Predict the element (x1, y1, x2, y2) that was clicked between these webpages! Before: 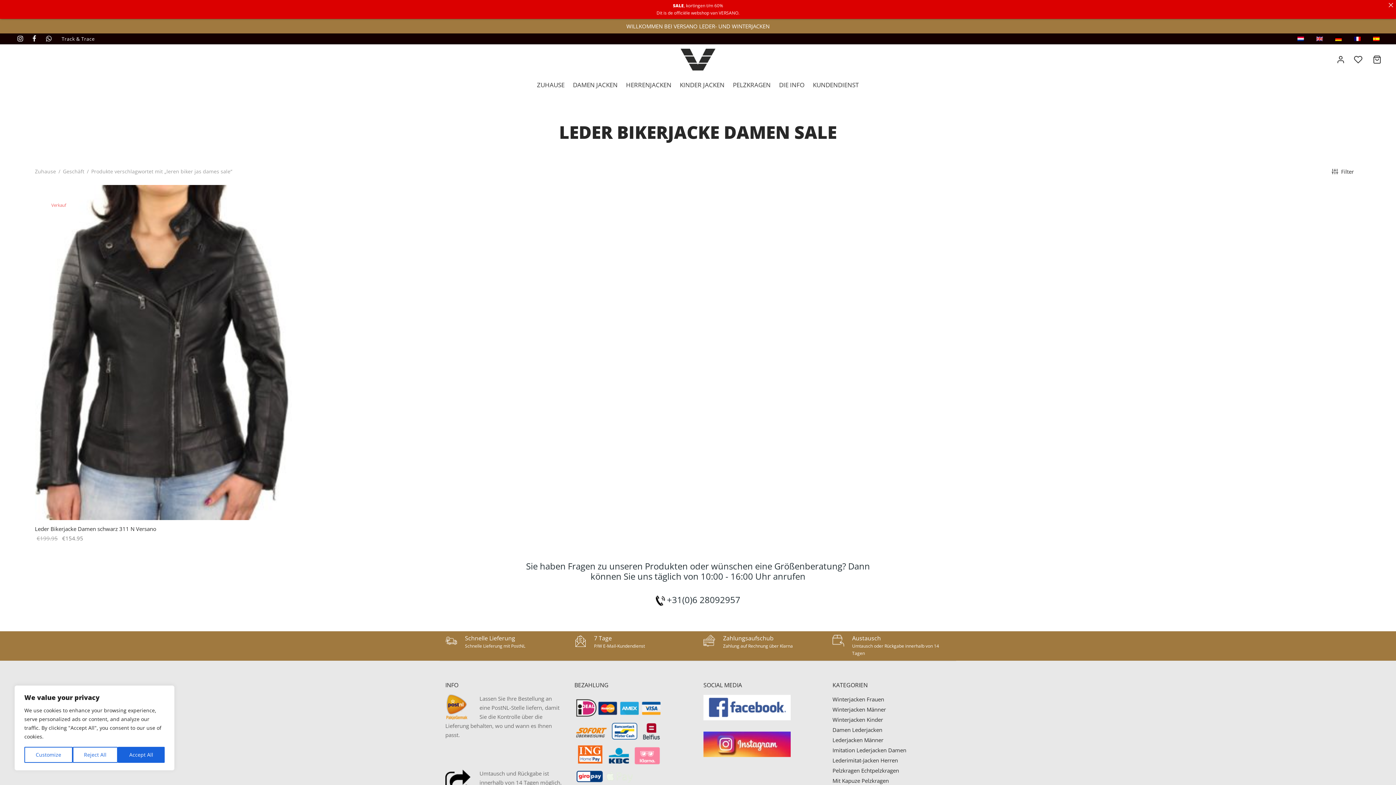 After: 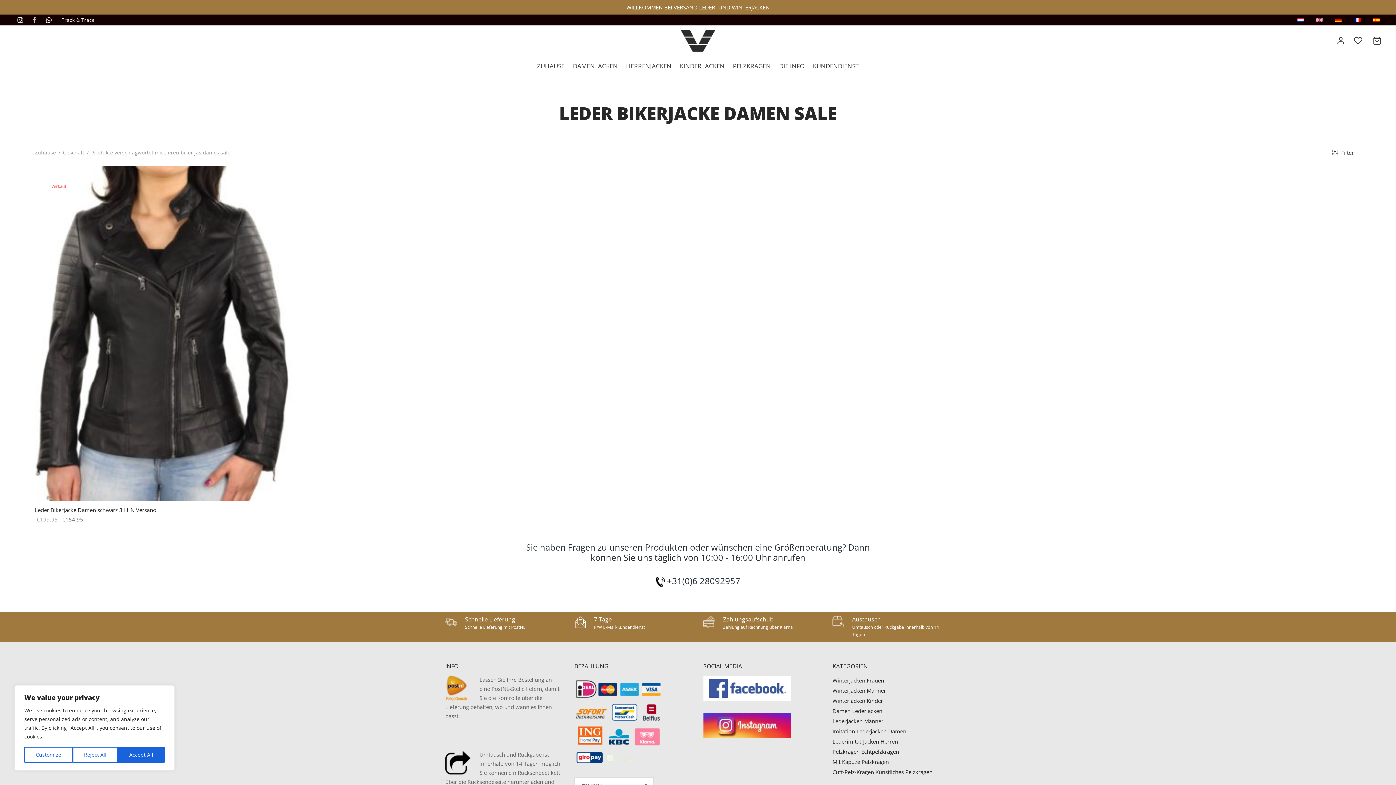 Action: bbox: (29, 34, 39, 43)